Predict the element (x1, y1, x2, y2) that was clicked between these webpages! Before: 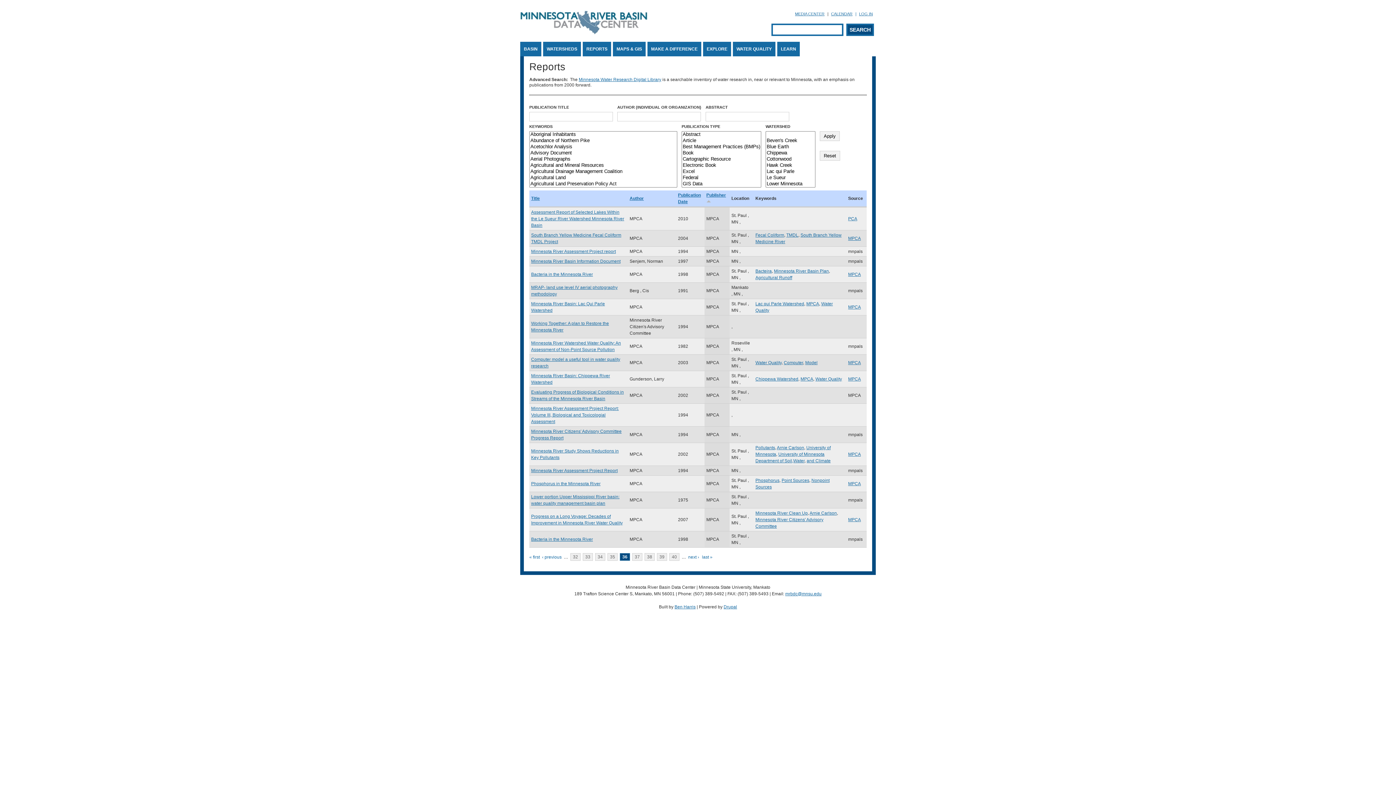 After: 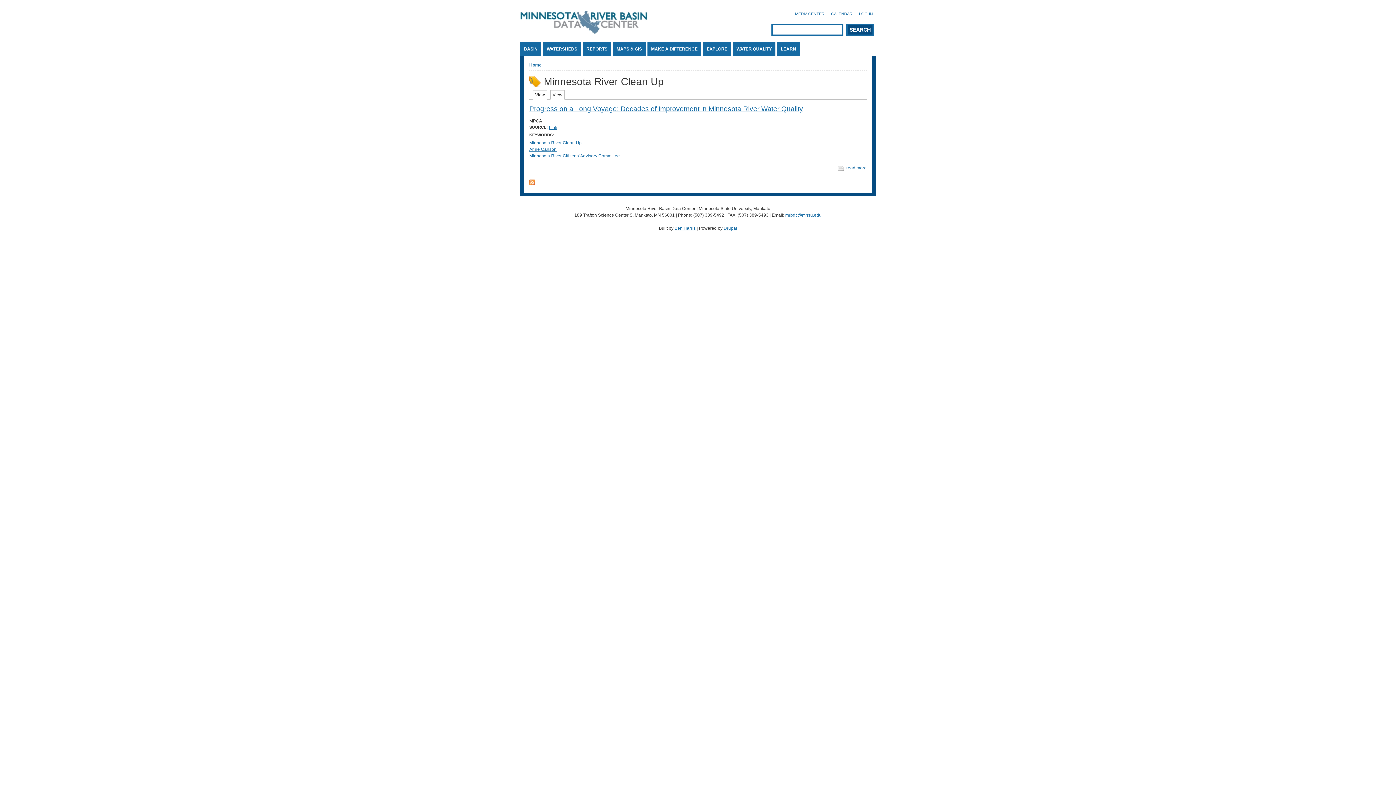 Action: label: Minnesota River Clean Up bbox: (755, 510, 808, 516)